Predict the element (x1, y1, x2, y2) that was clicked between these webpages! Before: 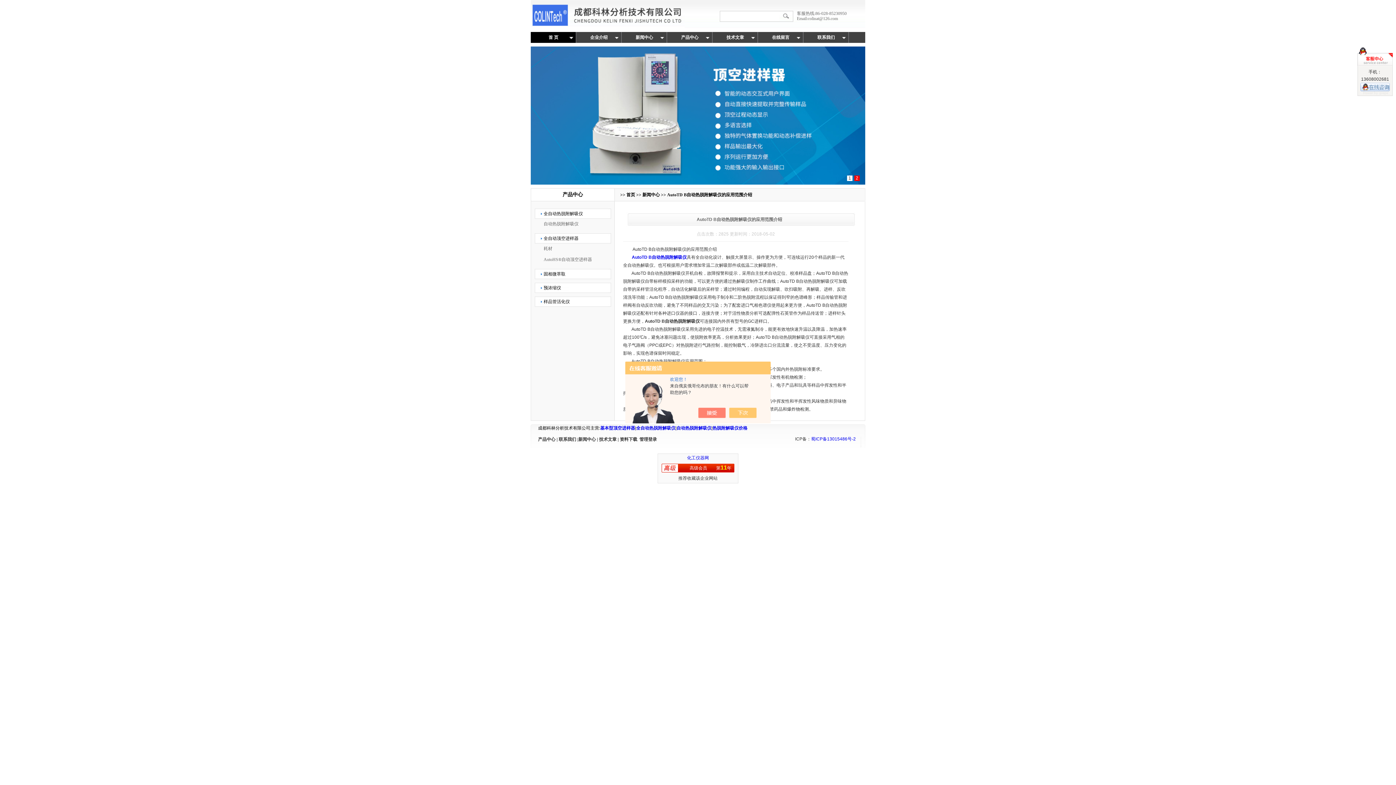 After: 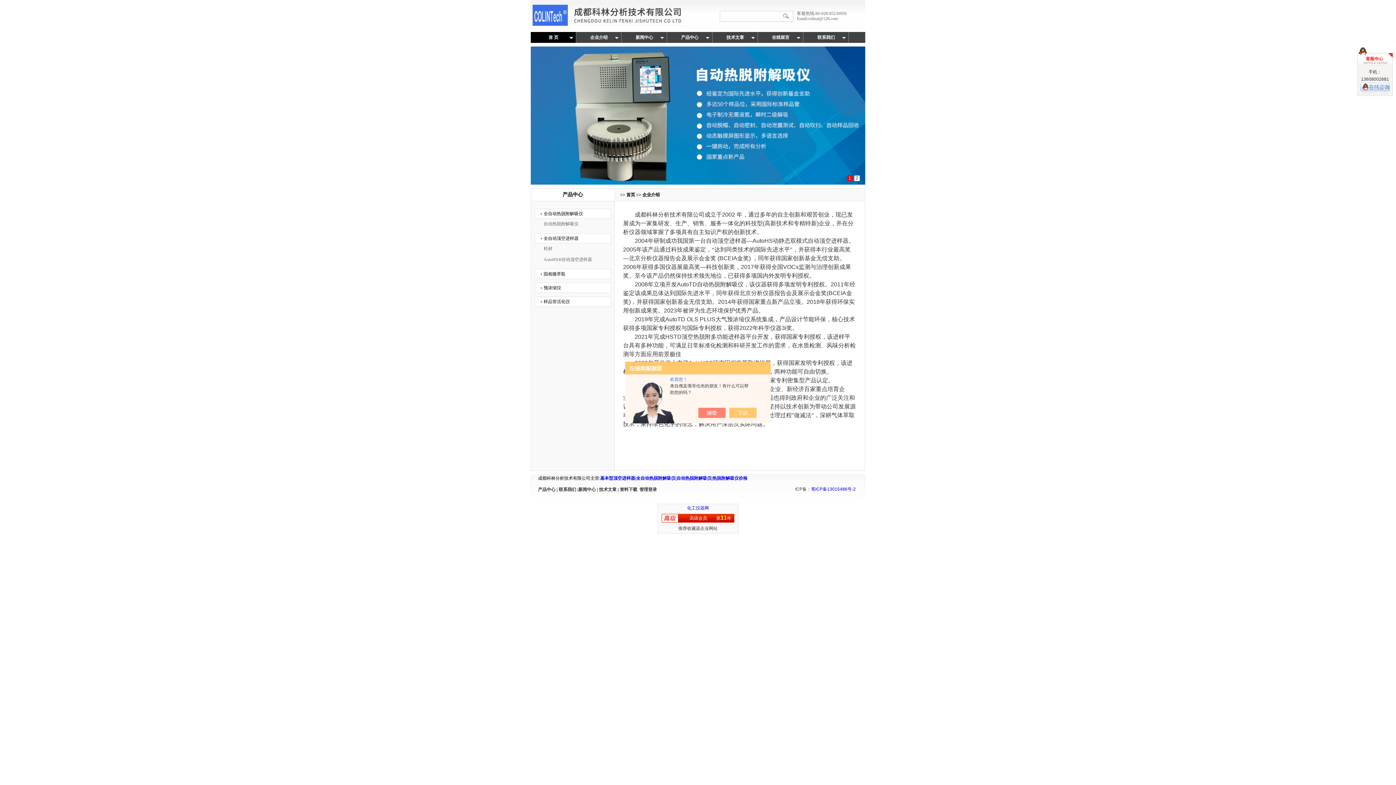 Action: bbox: (558, 437, 576, 442) label: 联系我们